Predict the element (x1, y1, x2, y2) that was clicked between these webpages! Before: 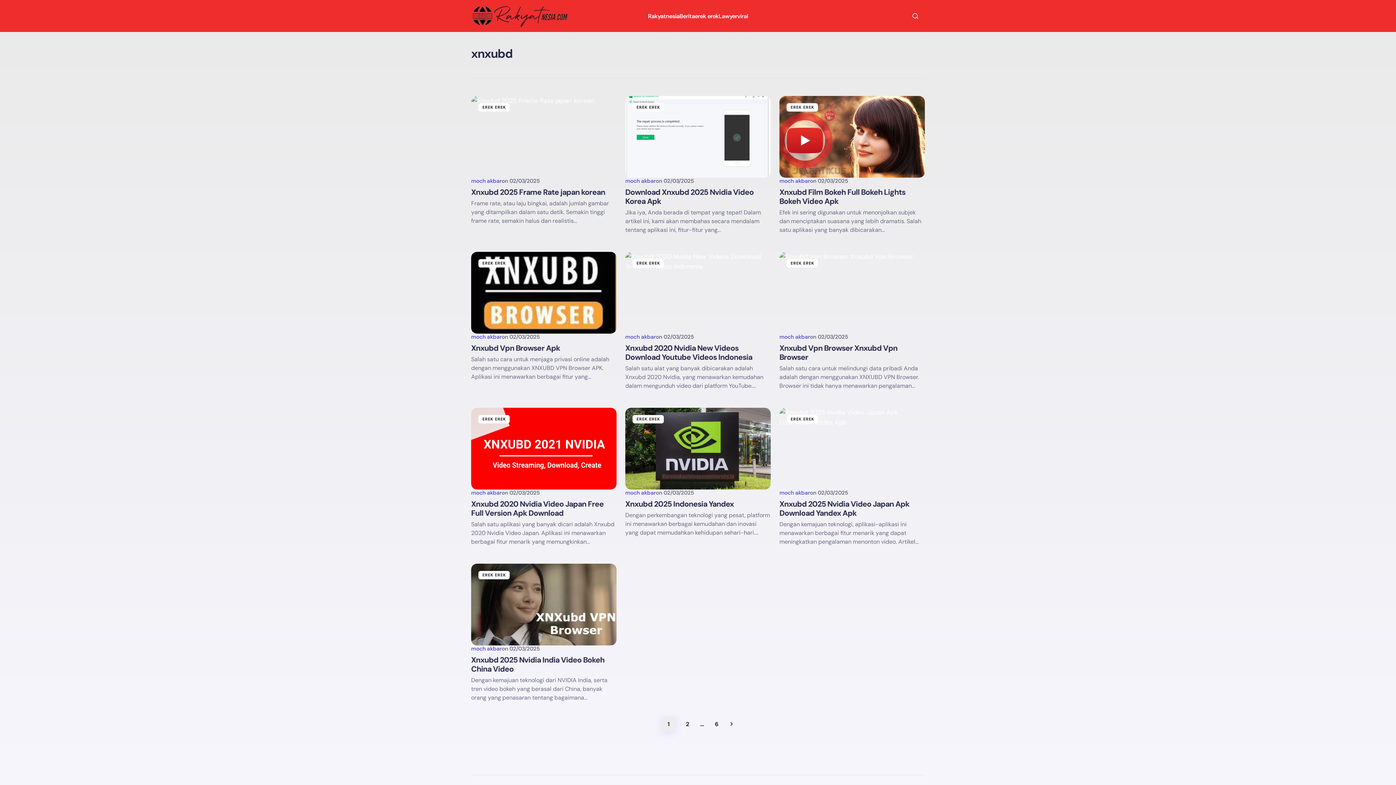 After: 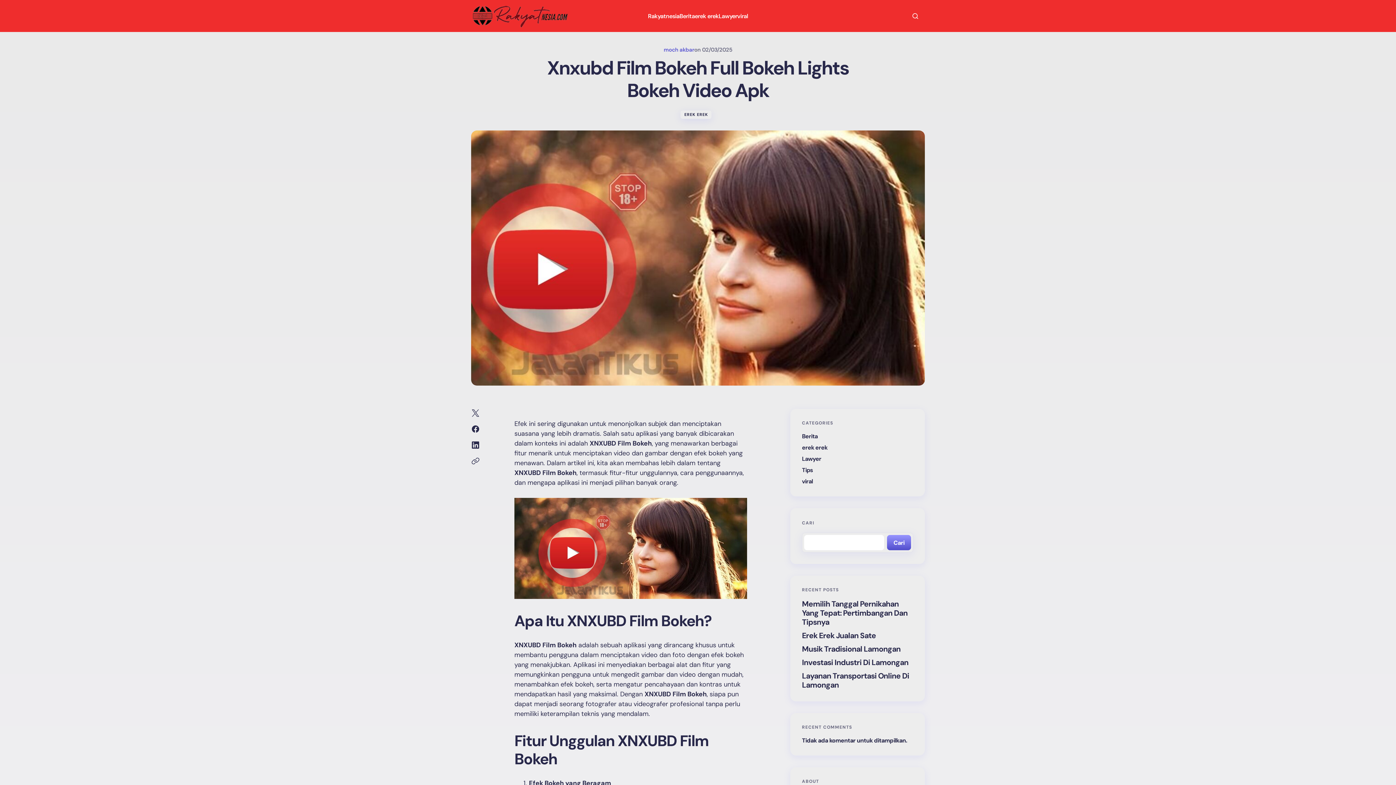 Action: bbox: (779, 188, 925, 206) label: Xnxubd Film Bokeh Full Bokeh Lights Bokeh Video Apk